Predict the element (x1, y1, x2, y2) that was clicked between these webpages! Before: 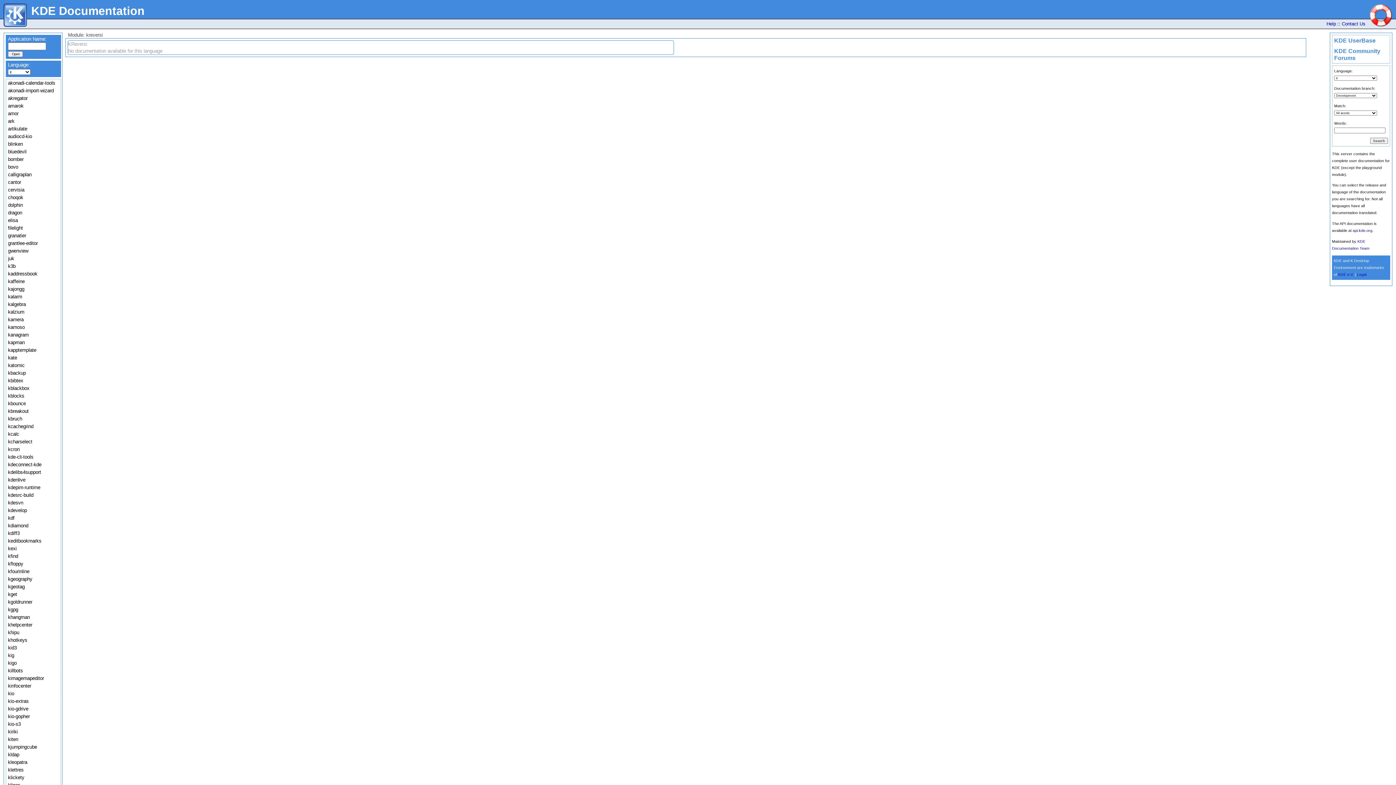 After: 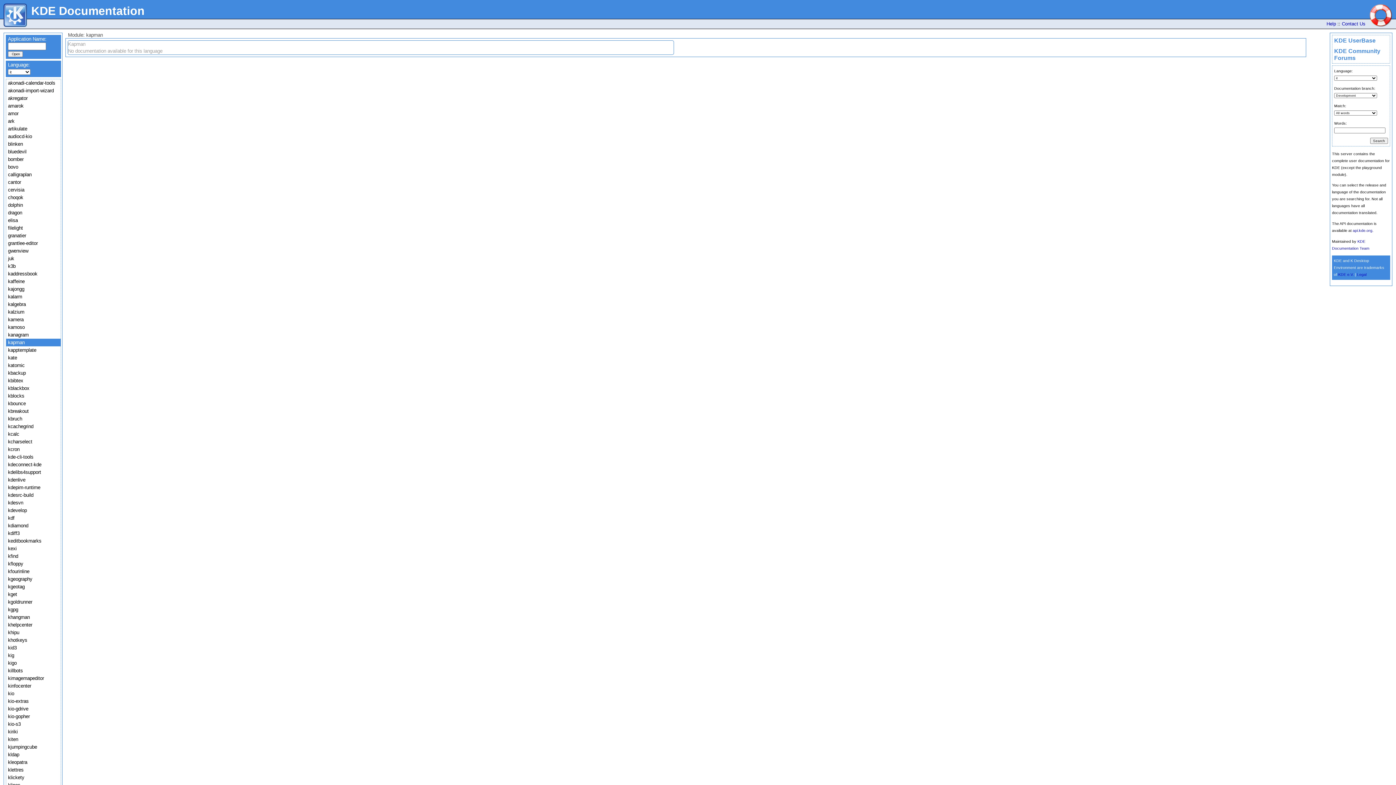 Action: bbox: (8, 339, 58, 346) label: kapman